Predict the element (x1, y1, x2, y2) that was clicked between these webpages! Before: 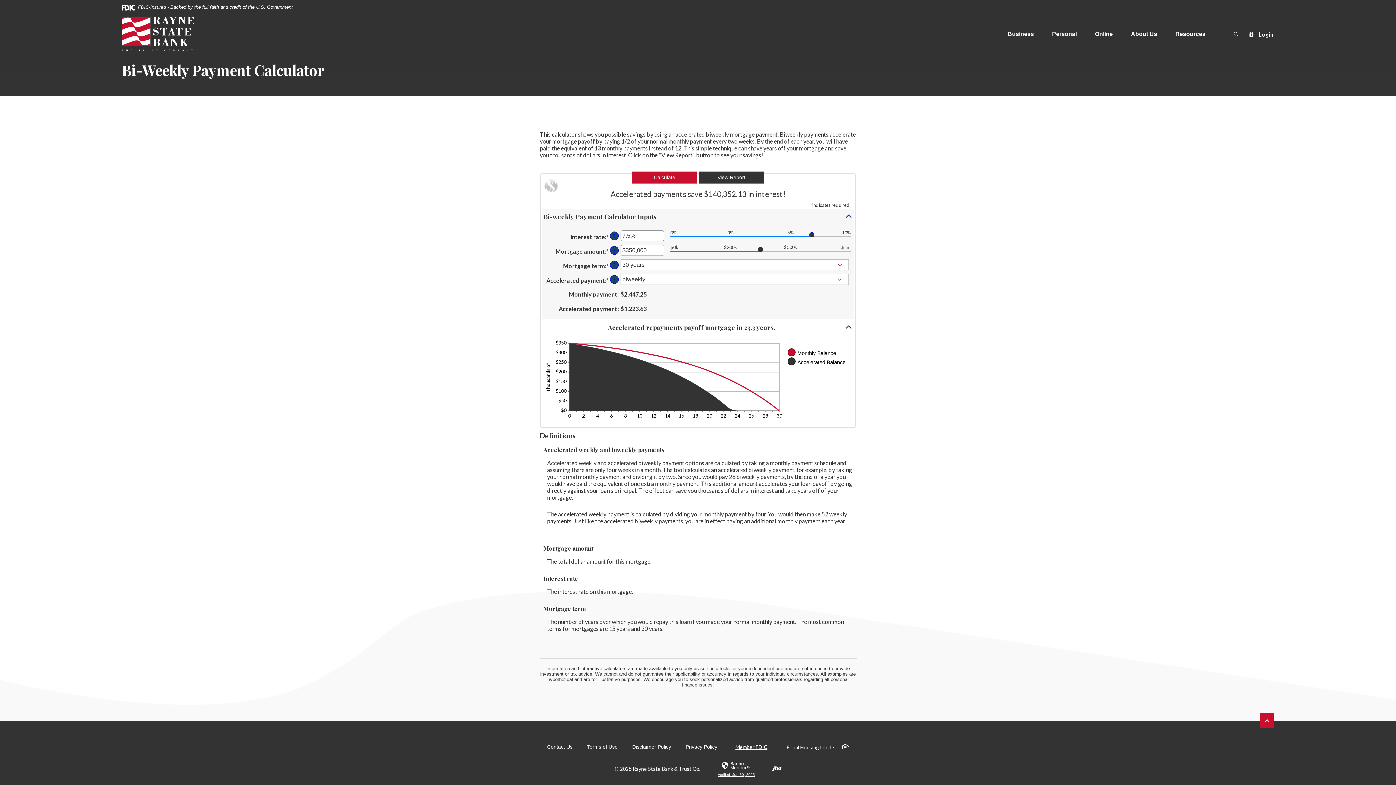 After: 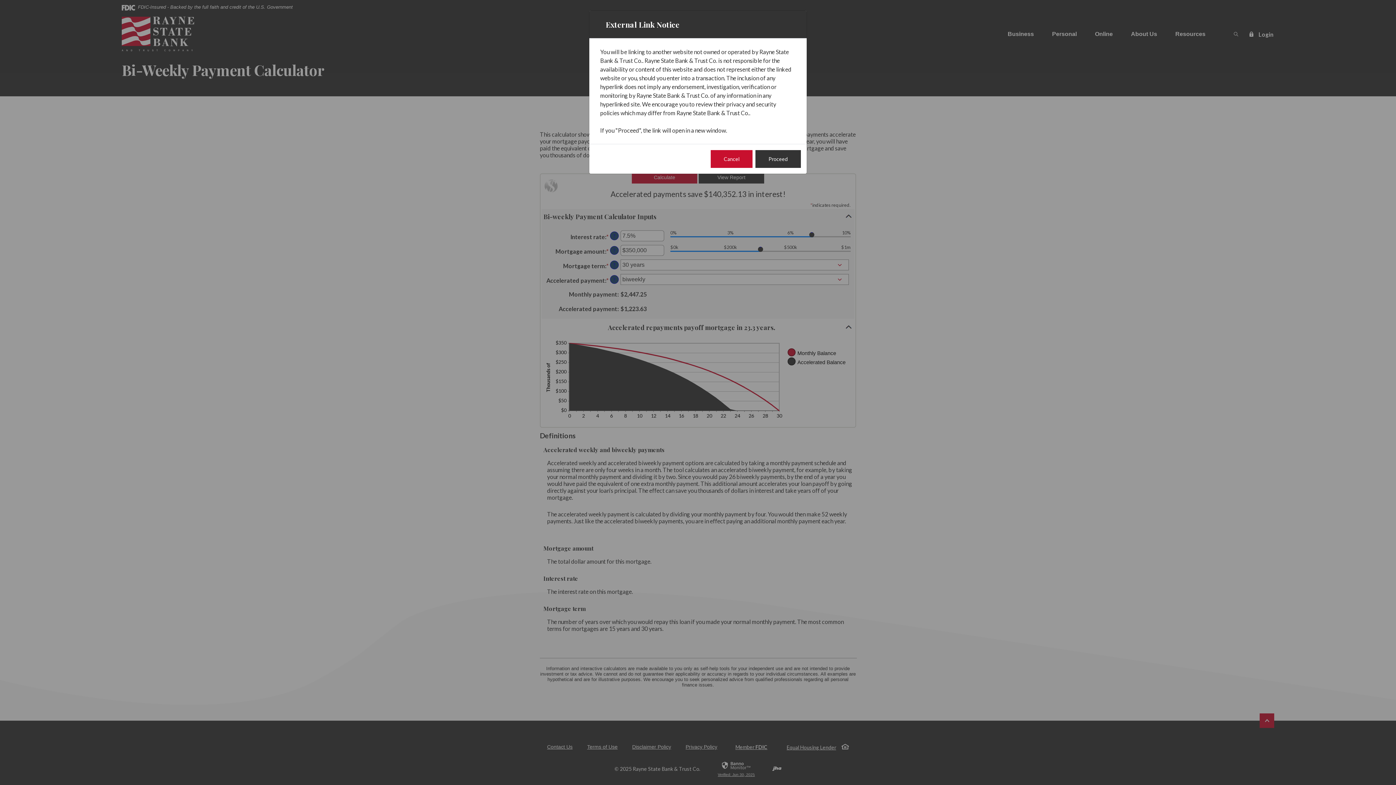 Action: label: Equal Housing Lender bbox: (786, 743, 849, 751)